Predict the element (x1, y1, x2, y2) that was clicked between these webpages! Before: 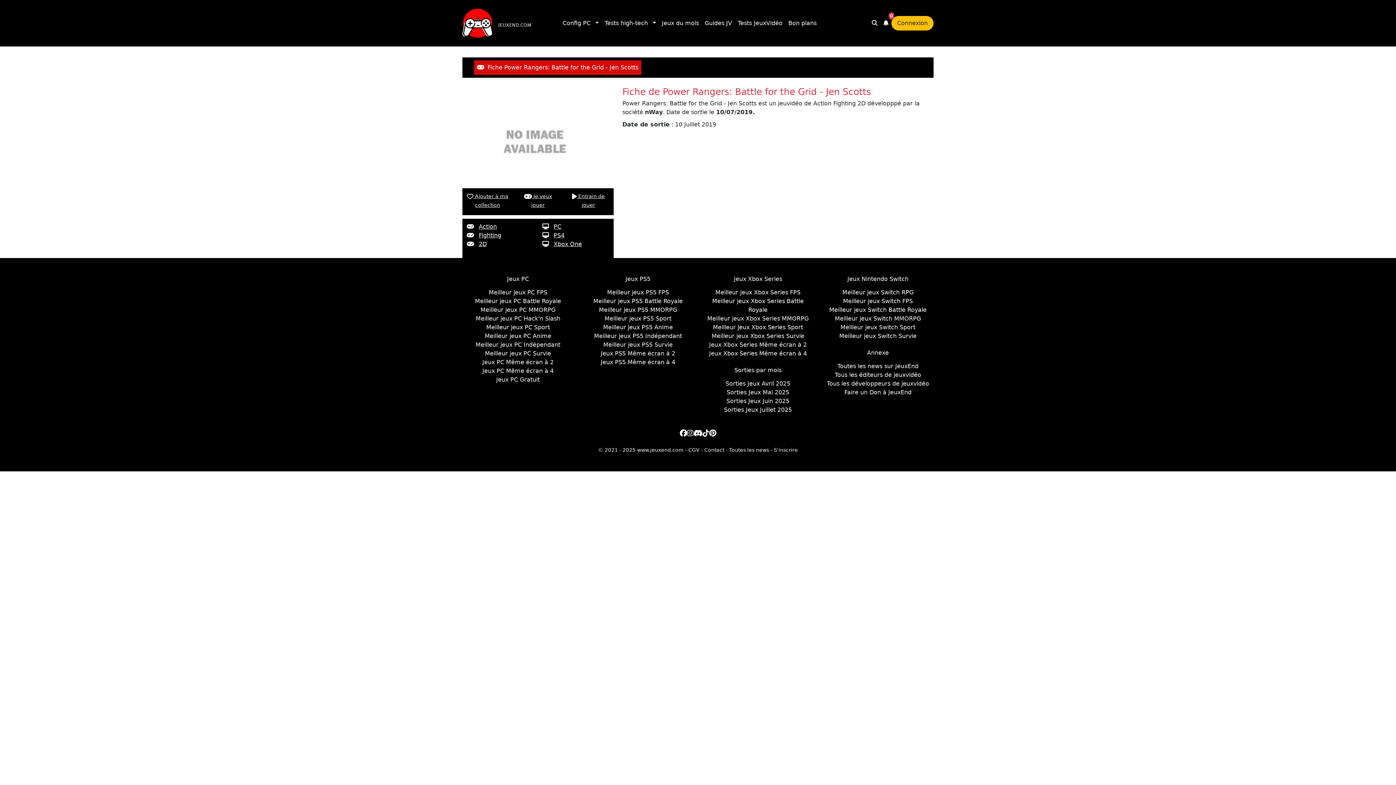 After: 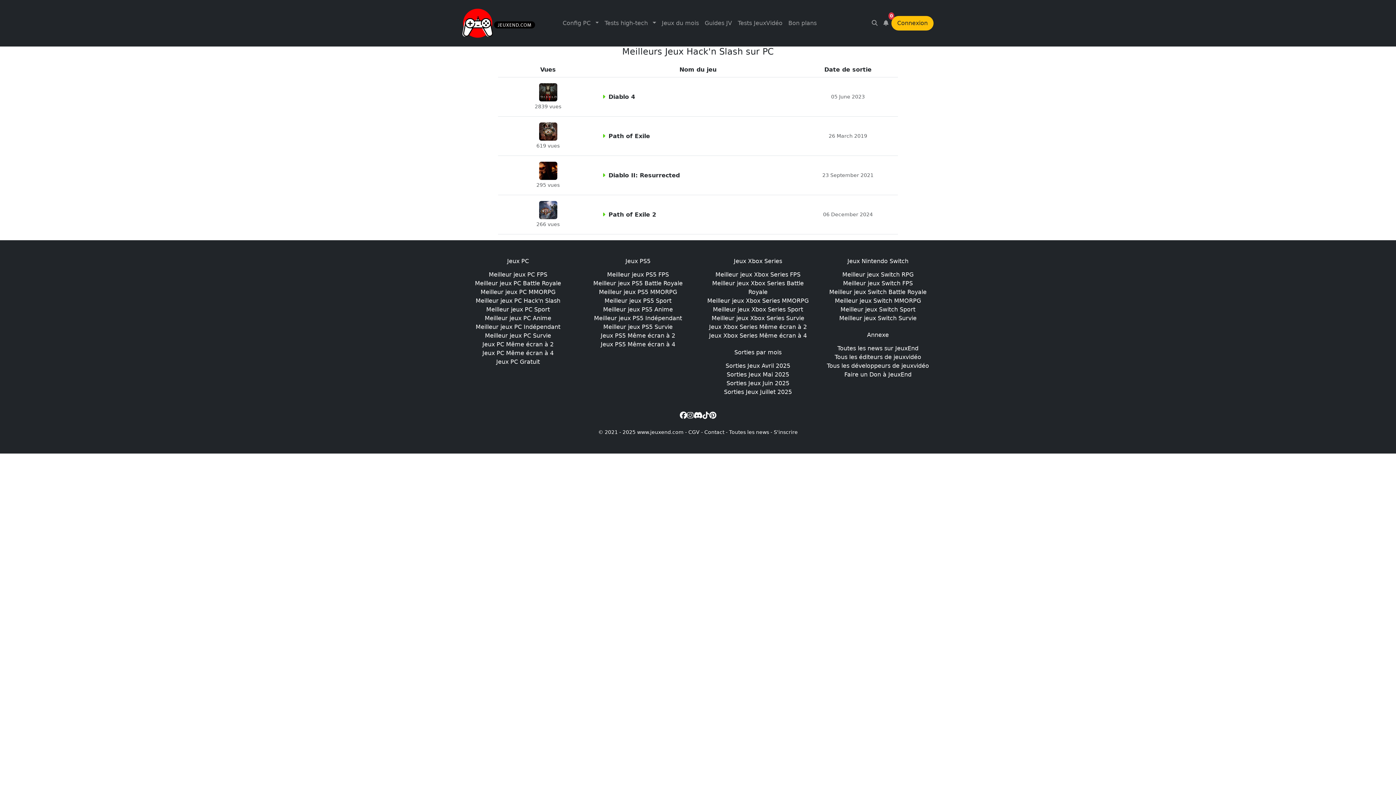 Action: label: Meilleur jeux PC Hack'n Slash bbox: (475, 315, 560, 322)